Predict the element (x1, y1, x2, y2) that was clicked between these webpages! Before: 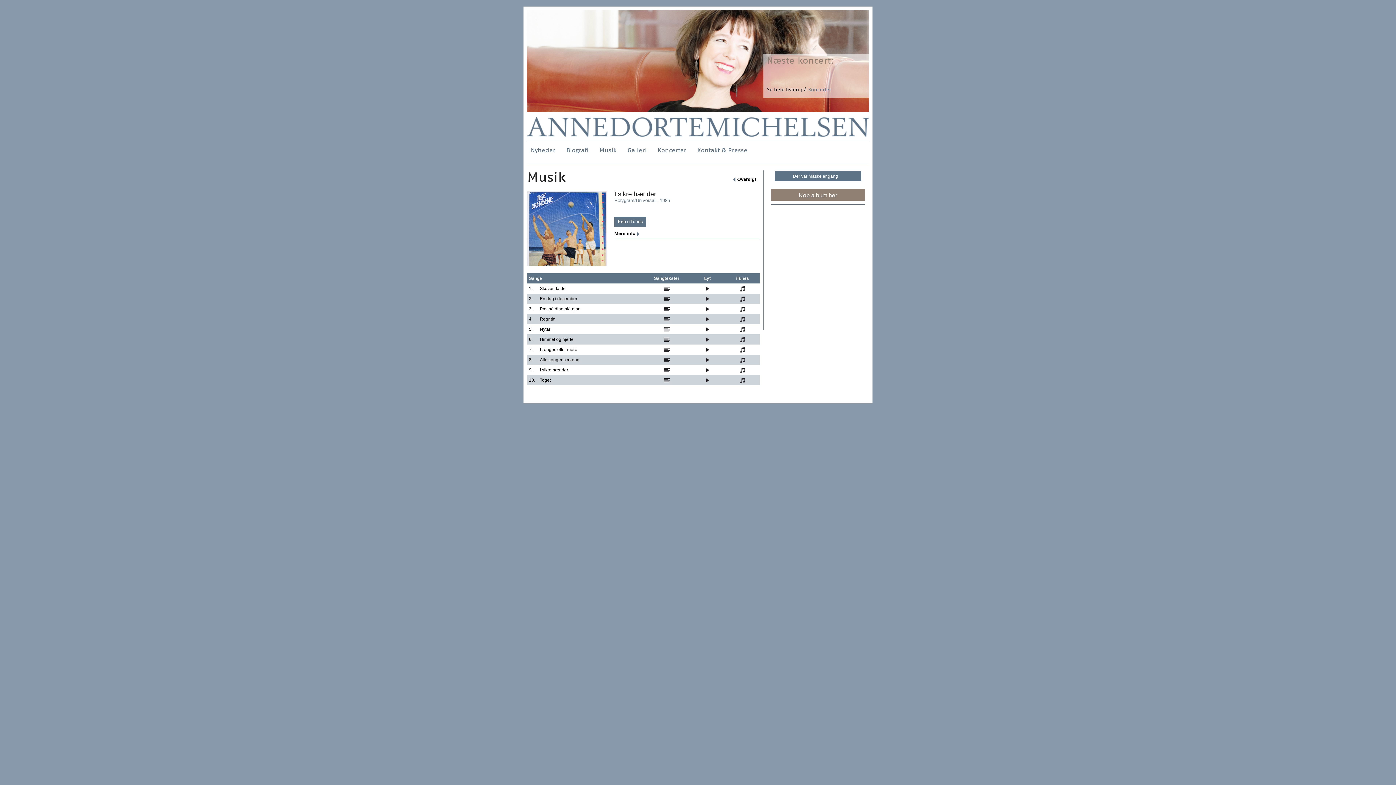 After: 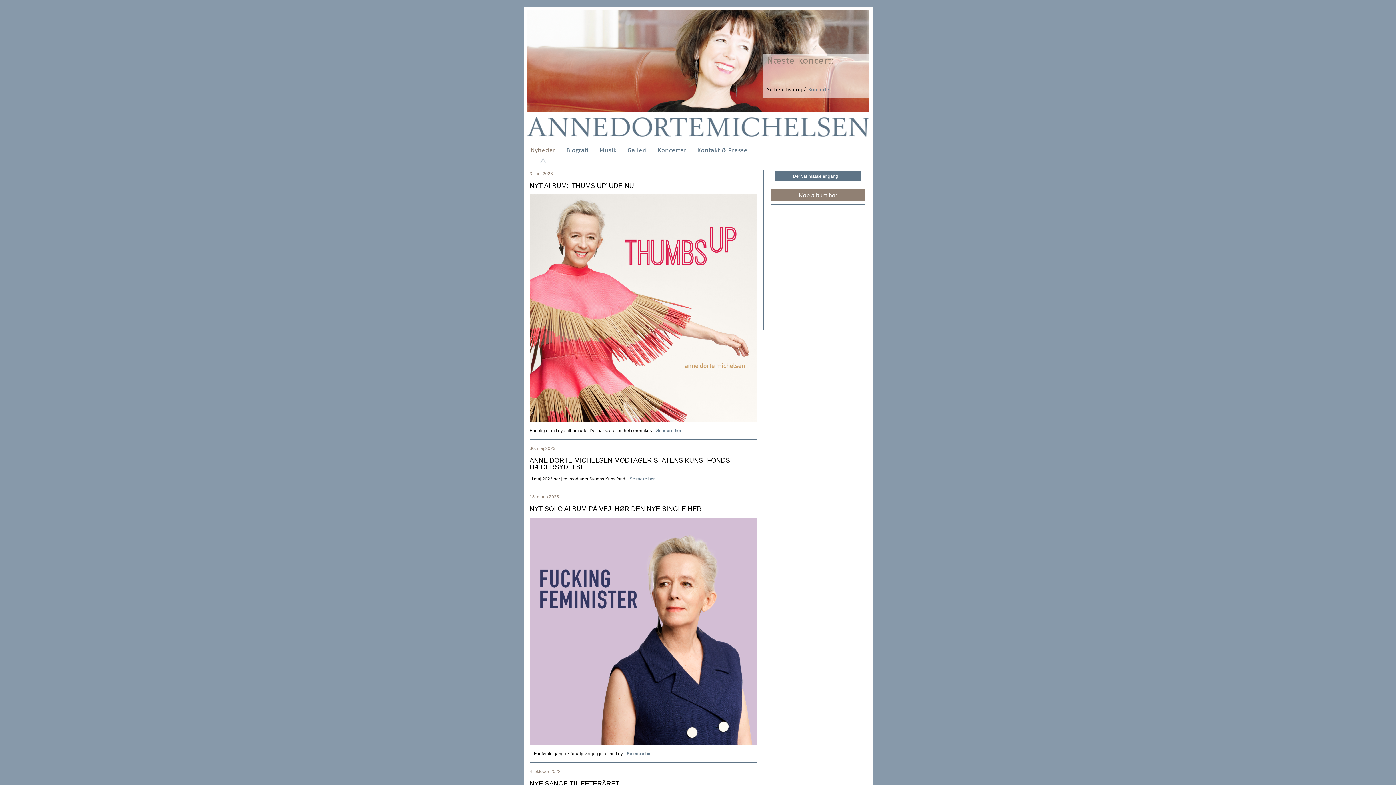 Action: label: Nyheder bbox: (530, 146, 555, 153)